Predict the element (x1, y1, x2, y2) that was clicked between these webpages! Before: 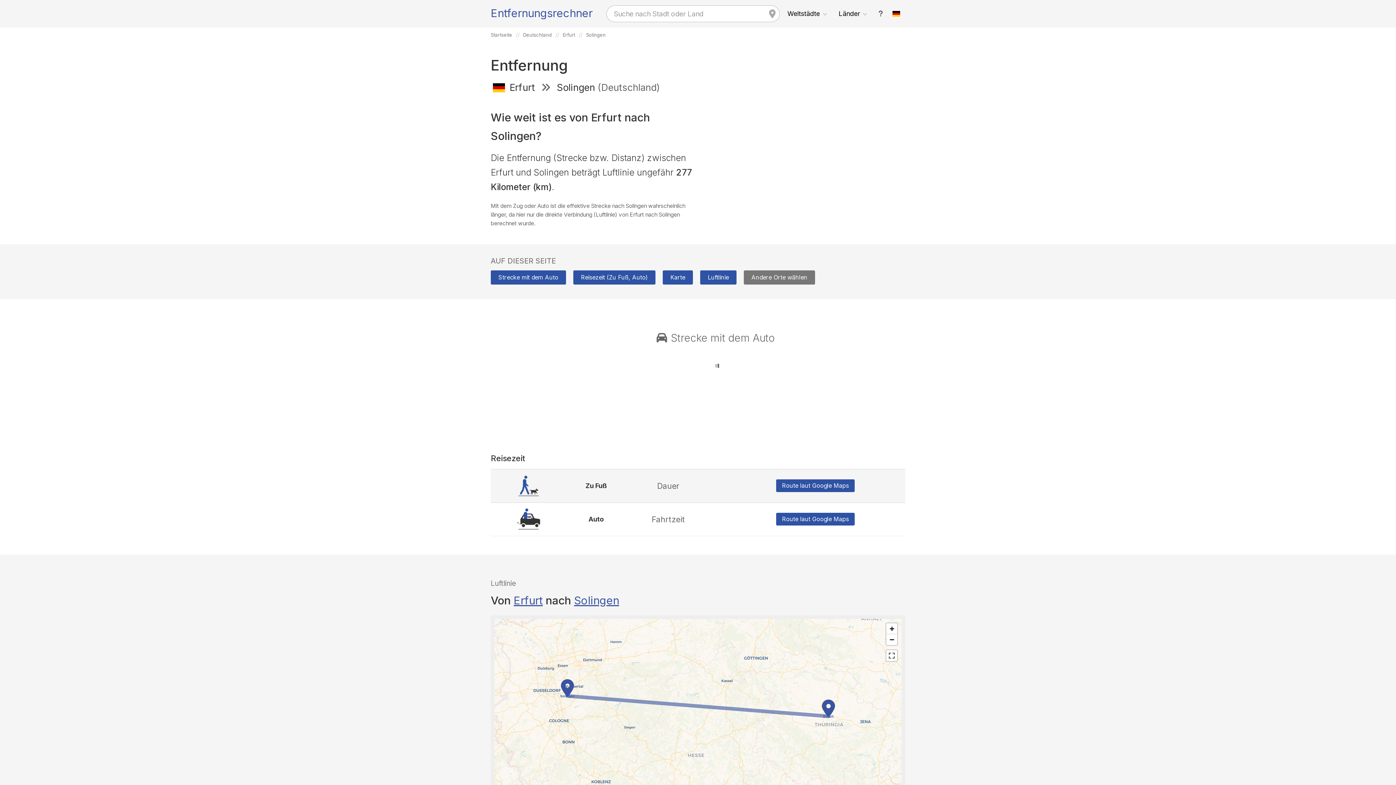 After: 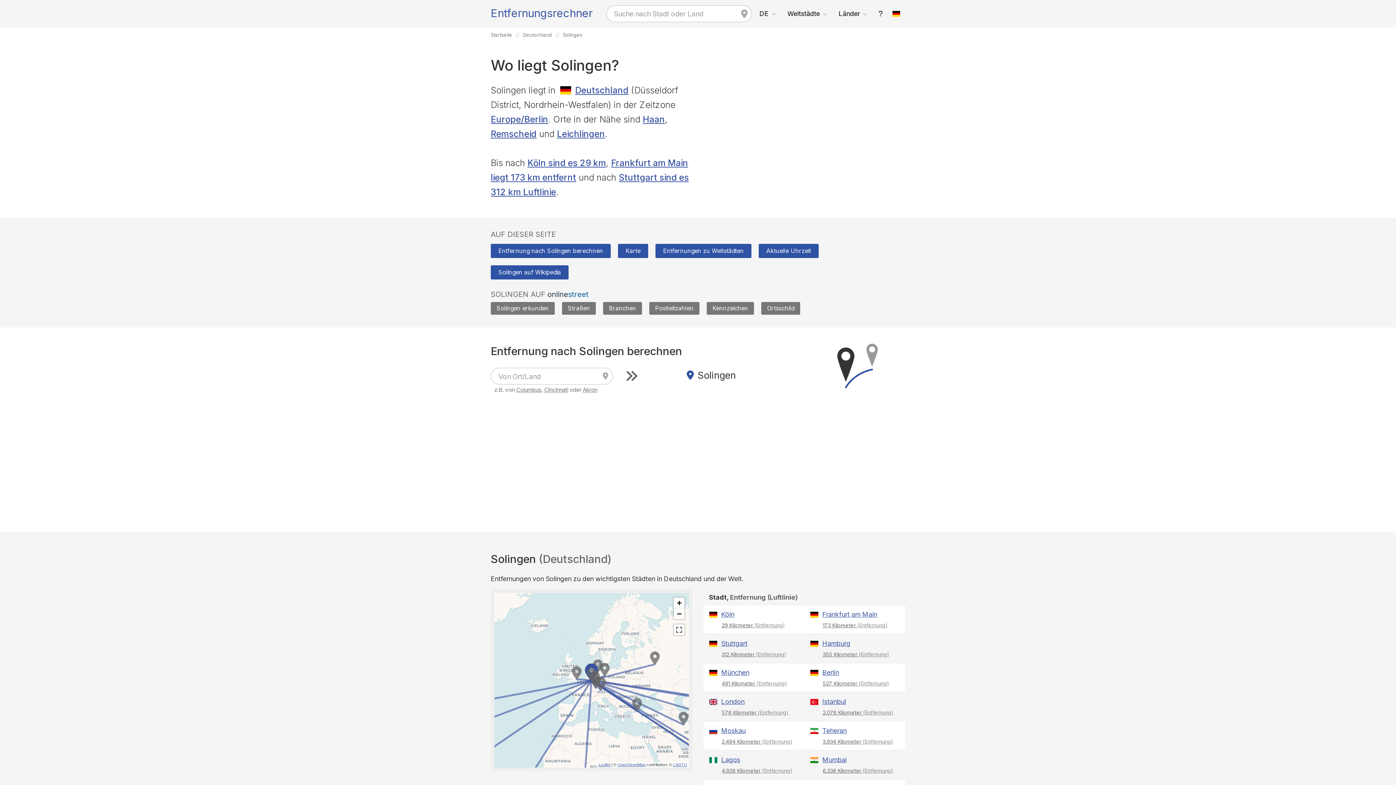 Action: bbox: (574, 594, 619, 607) label: Solingen